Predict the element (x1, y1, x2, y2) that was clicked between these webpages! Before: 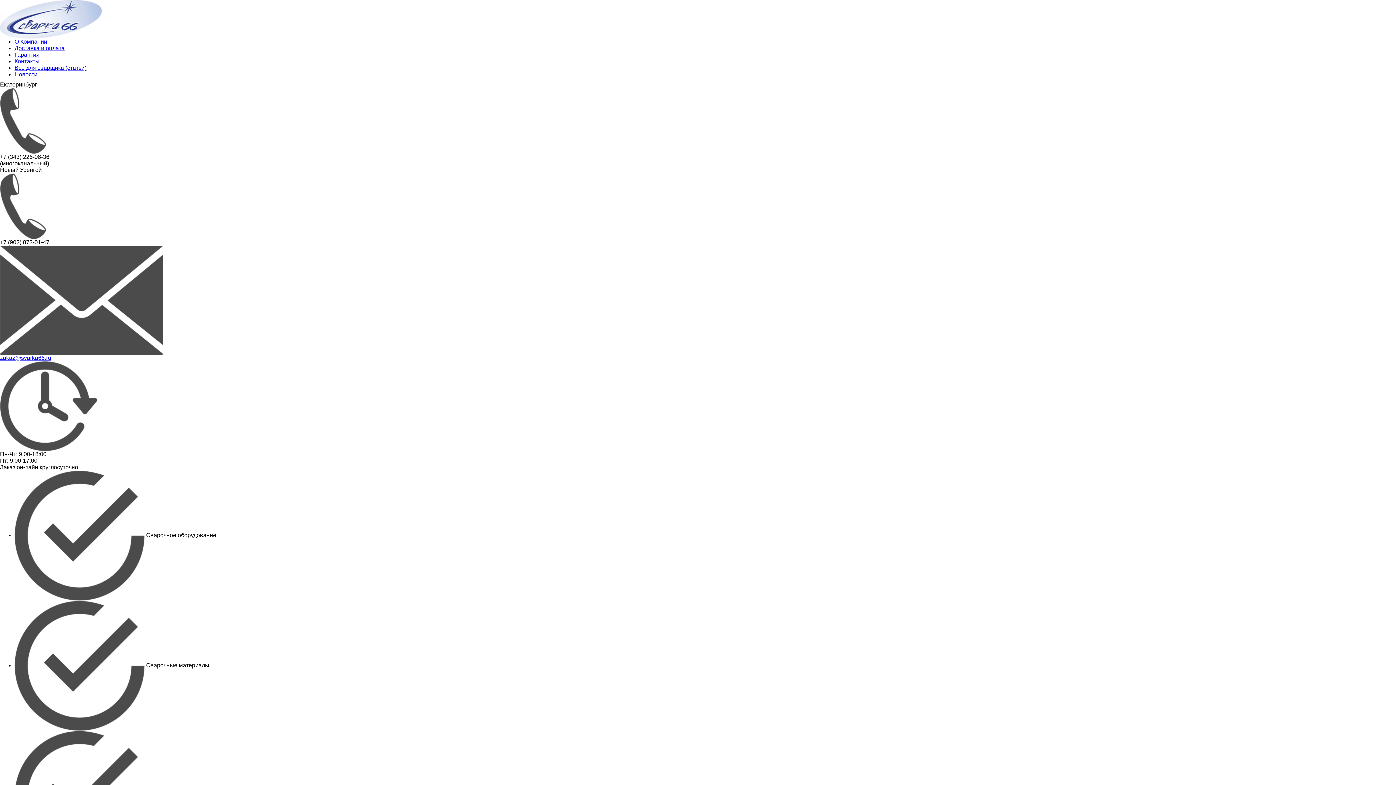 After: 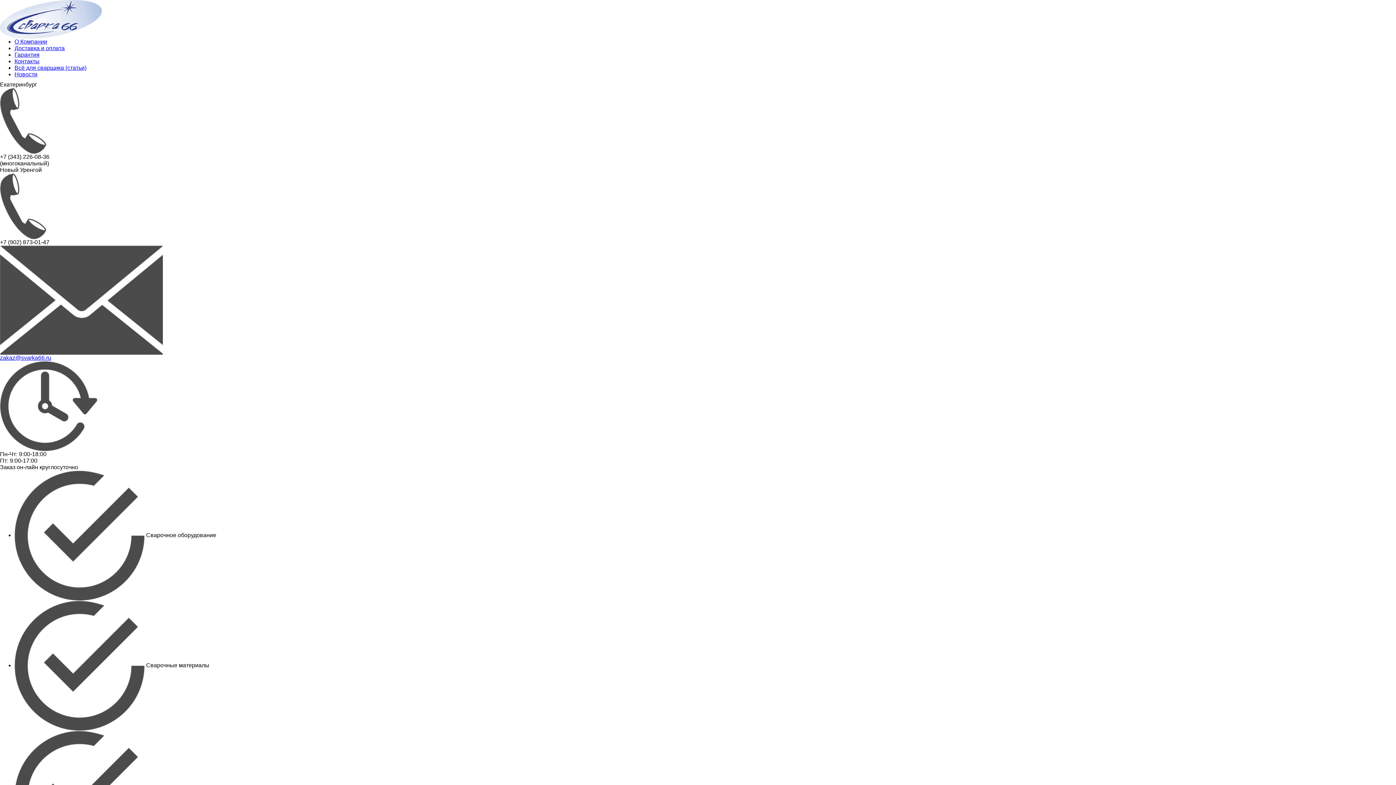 Action: bbox: (0, 15, 101, 21)